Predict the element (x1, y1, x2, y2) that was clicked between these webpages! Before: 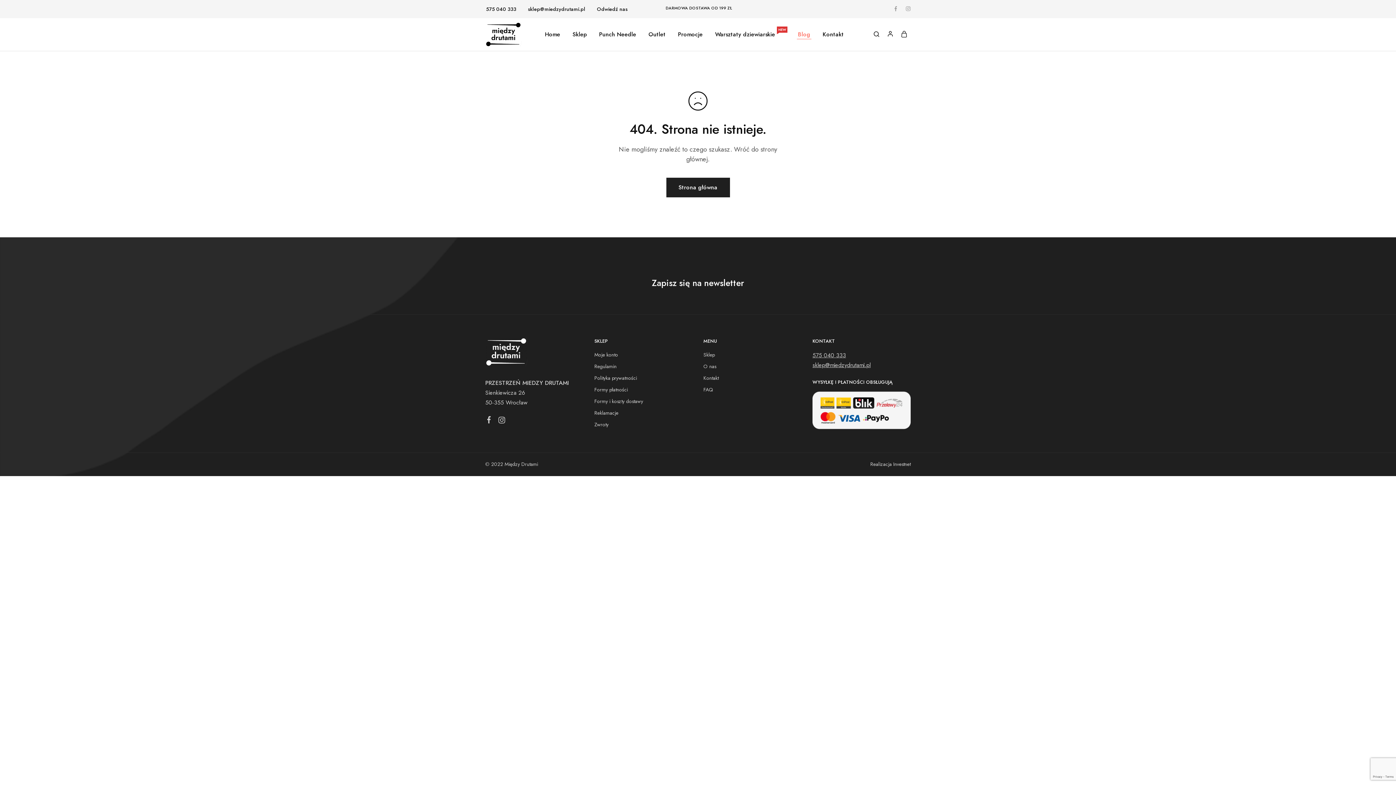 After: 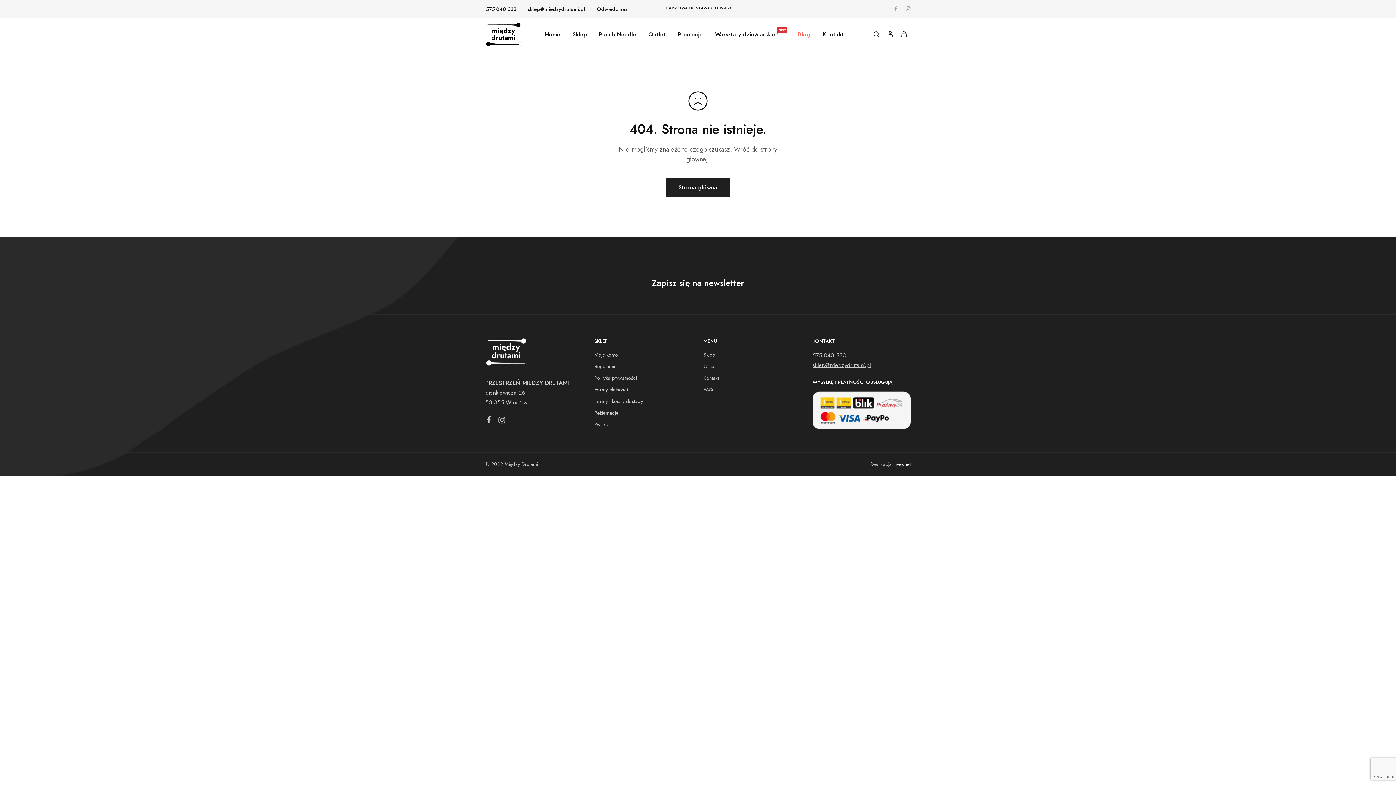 Action: label: Investnet bbox: (893, 460, 910, 467)